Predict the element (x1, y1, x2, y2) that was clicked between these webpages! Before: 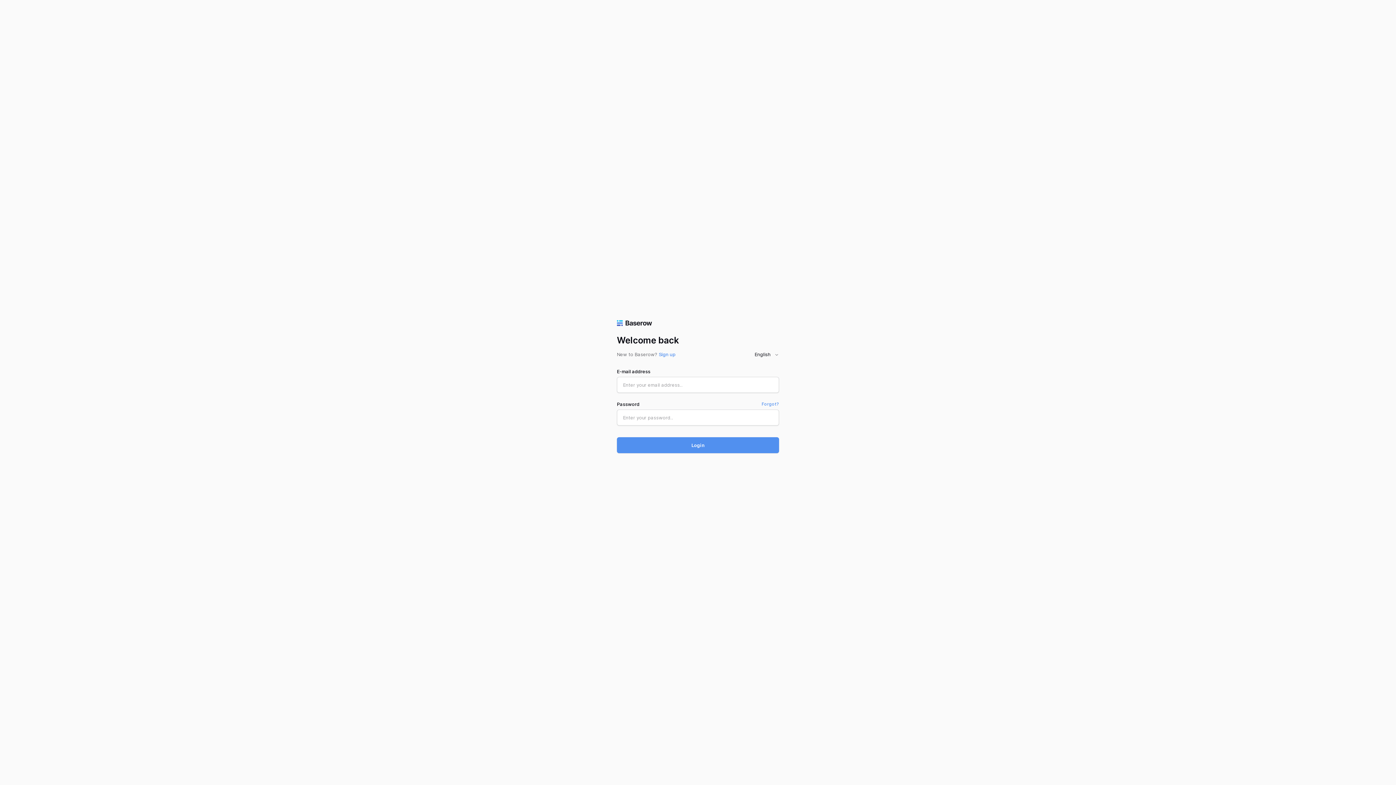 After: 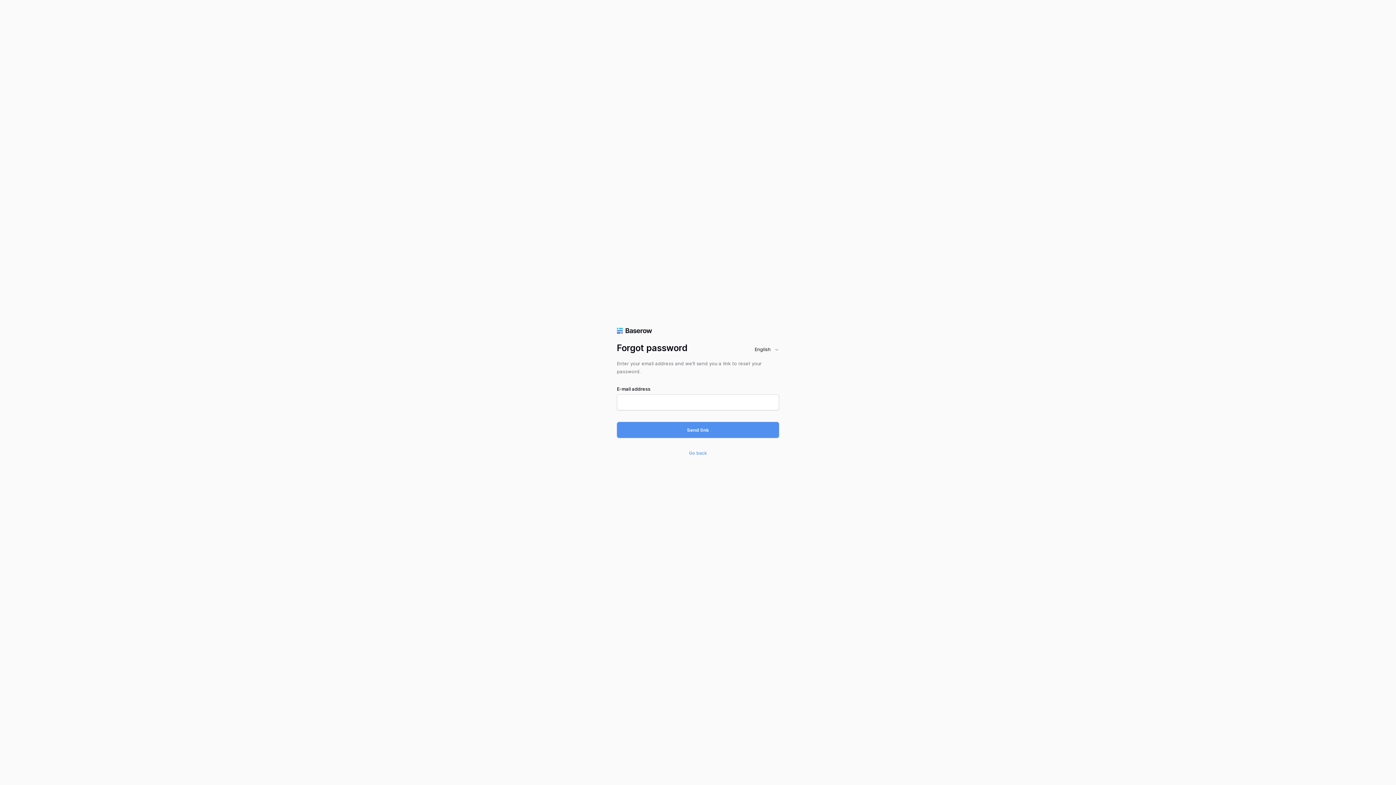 Action: label: Forgot? bbox: (761, 401, 779, 407)